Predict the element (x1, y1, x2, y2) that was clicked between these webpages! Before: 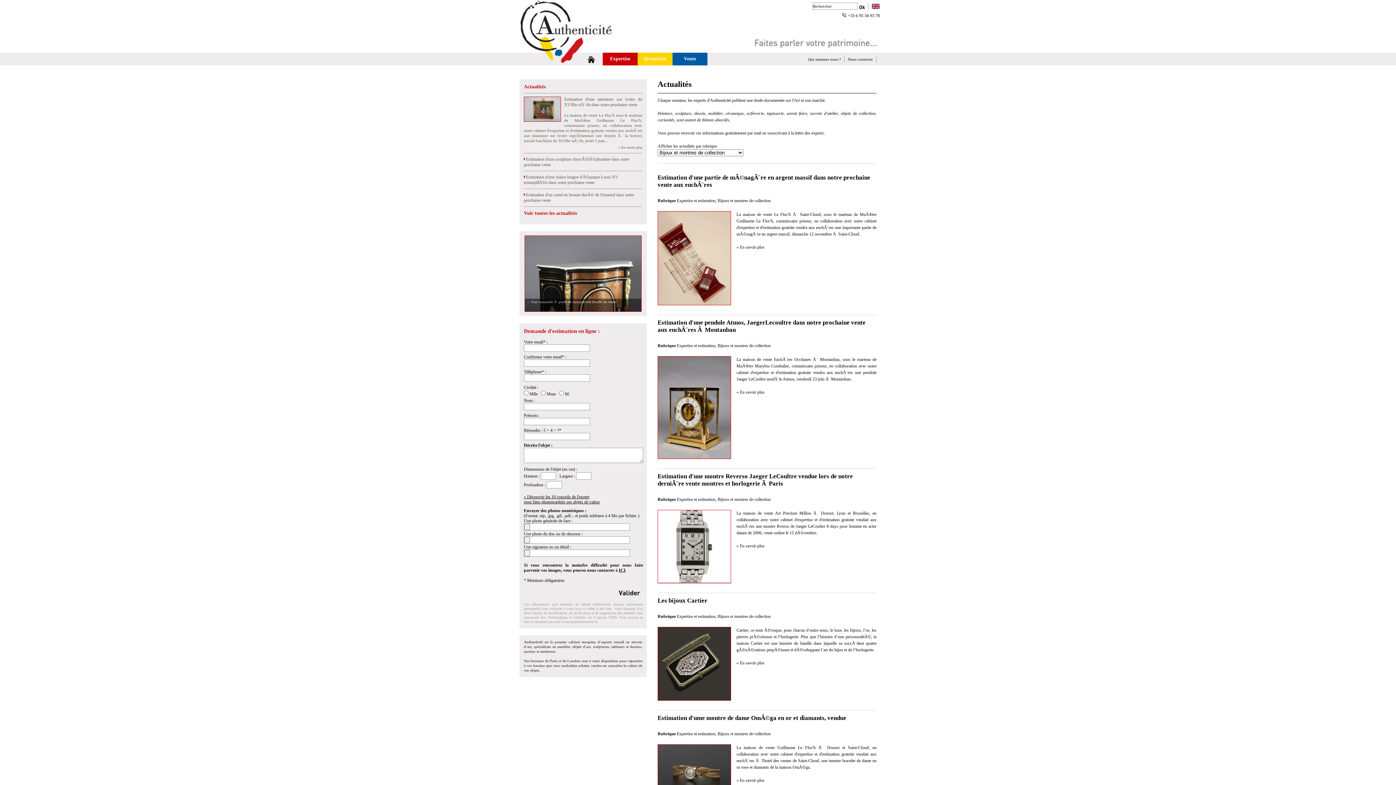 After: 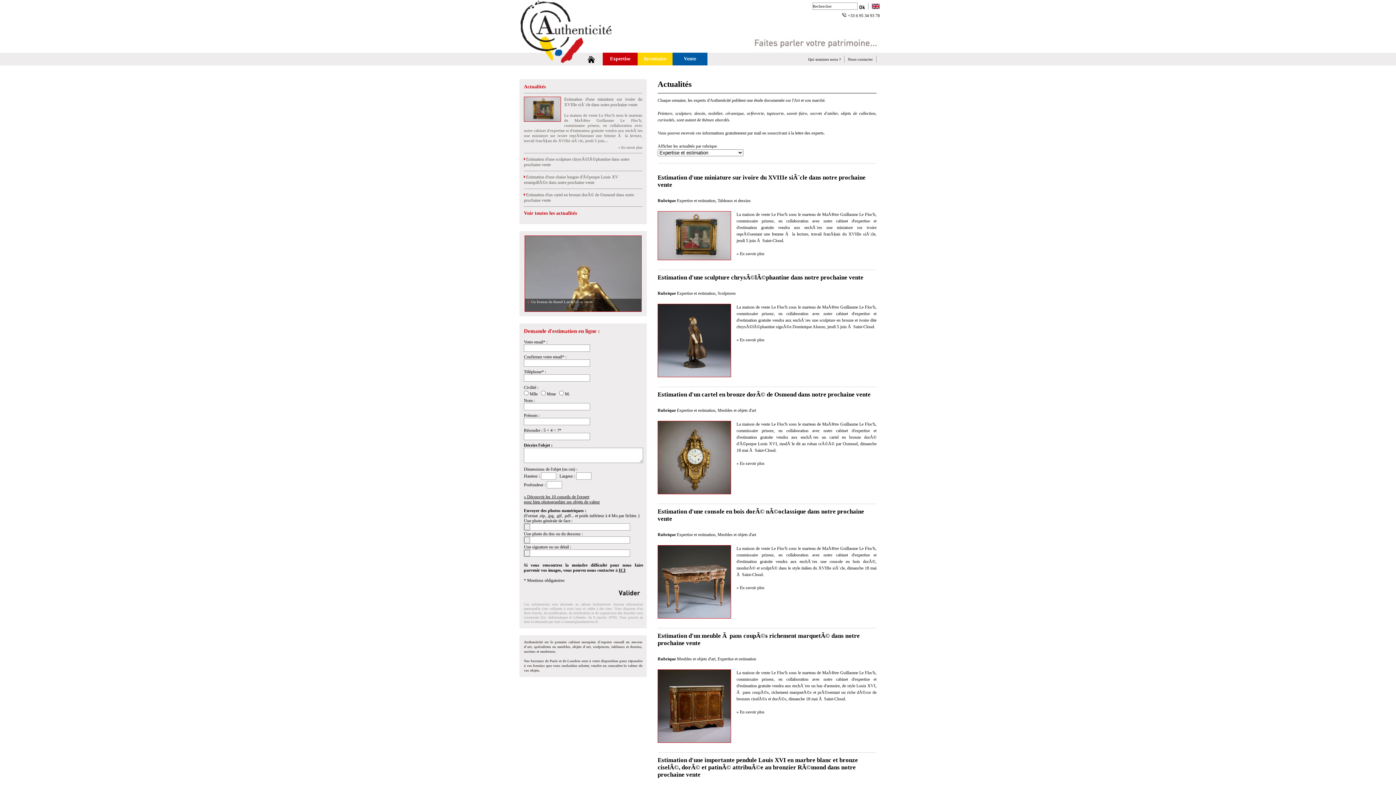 Action: bbox: (677, 731, 715, 736) label: Expertise et estimation